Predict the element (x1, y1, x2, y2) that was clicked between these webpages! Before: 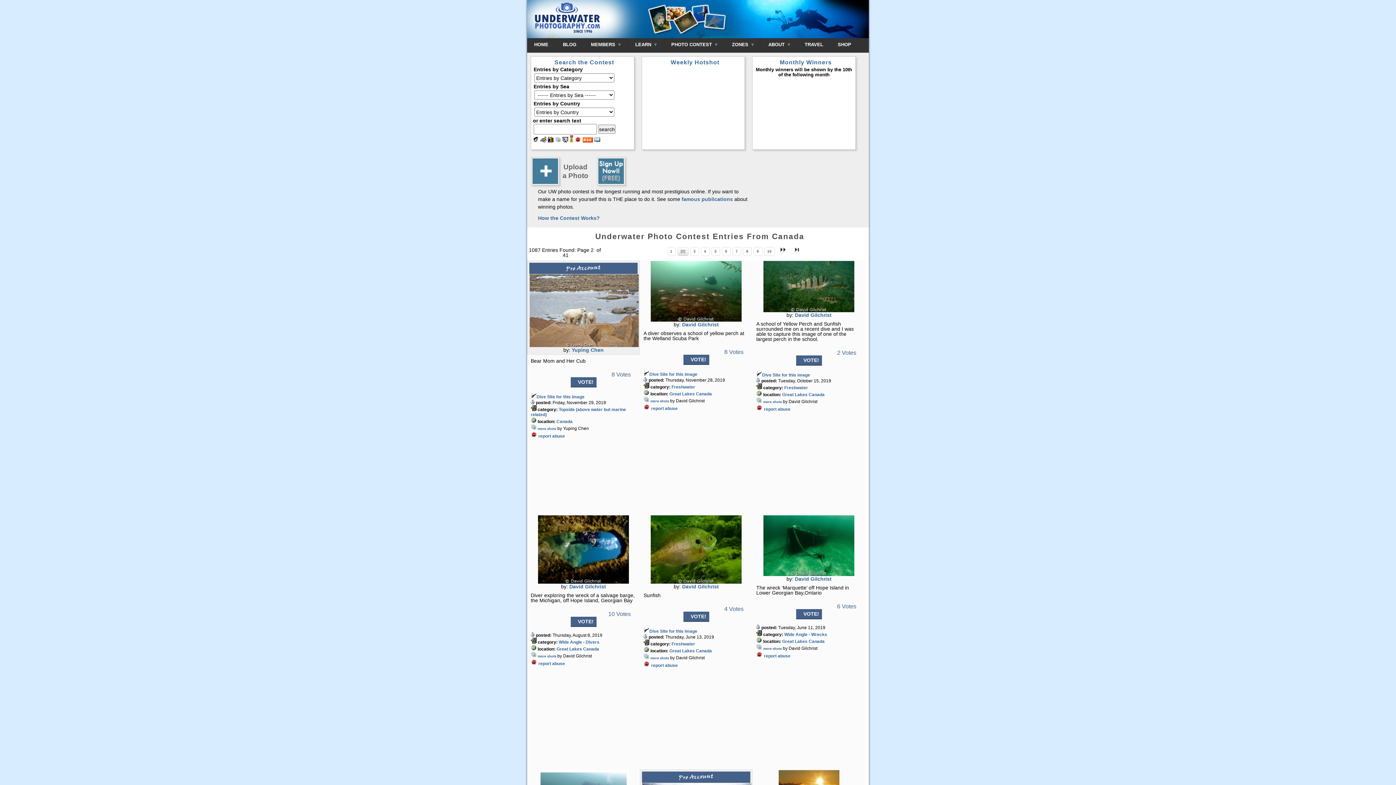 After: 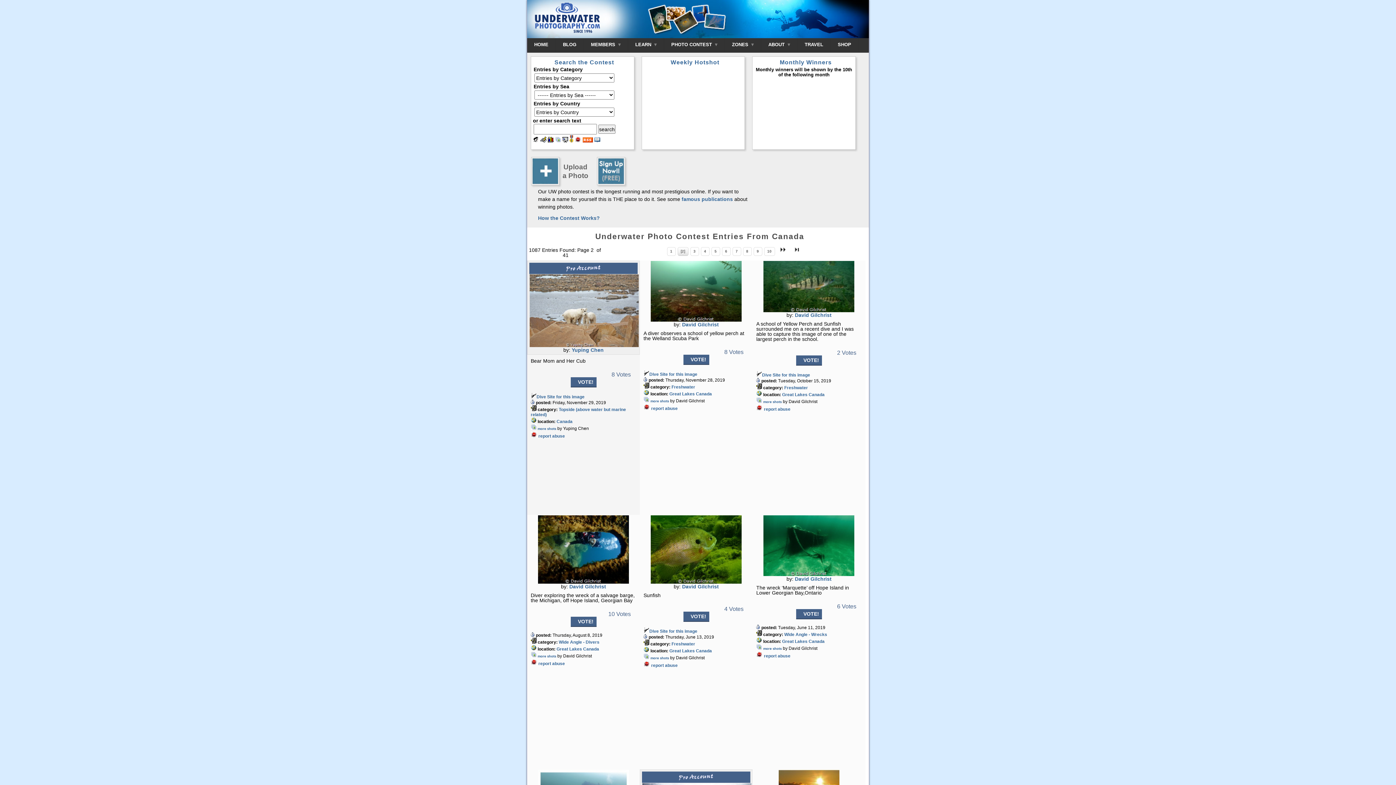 Action: bbox: (538, 433, 565, 438) label: report abuse